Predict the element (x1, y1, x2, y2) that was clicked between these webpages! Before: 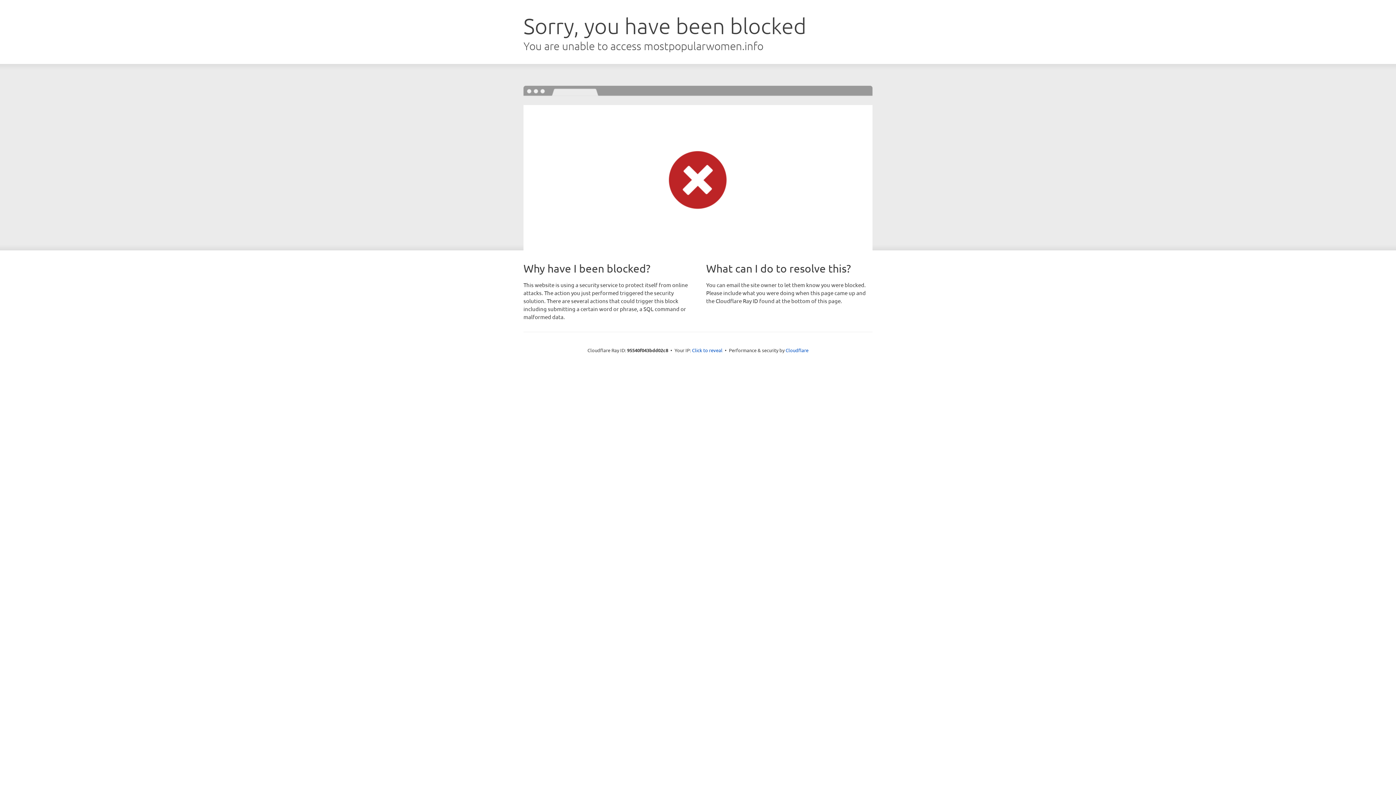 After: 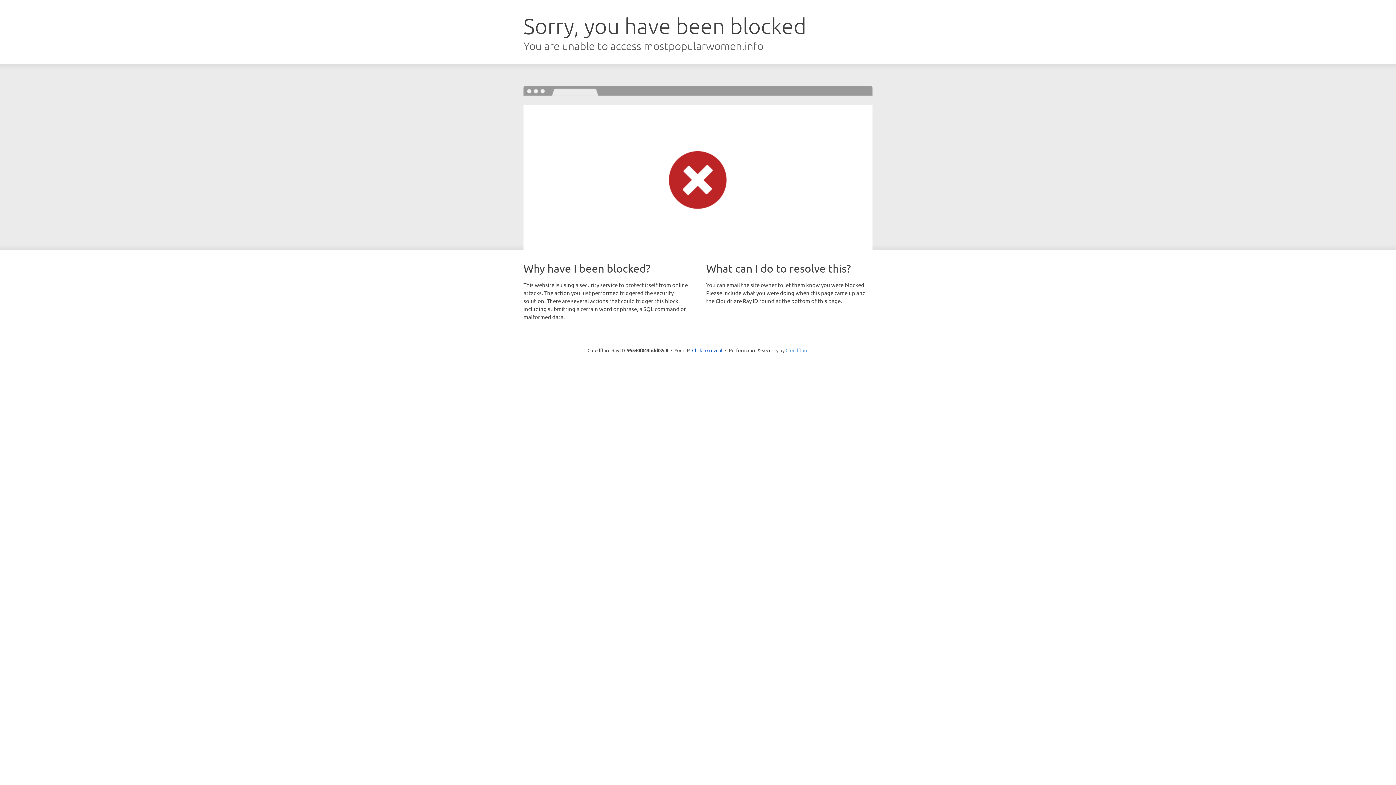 Action: bbox: (785, 347, 808, 353) label: Cloudflare